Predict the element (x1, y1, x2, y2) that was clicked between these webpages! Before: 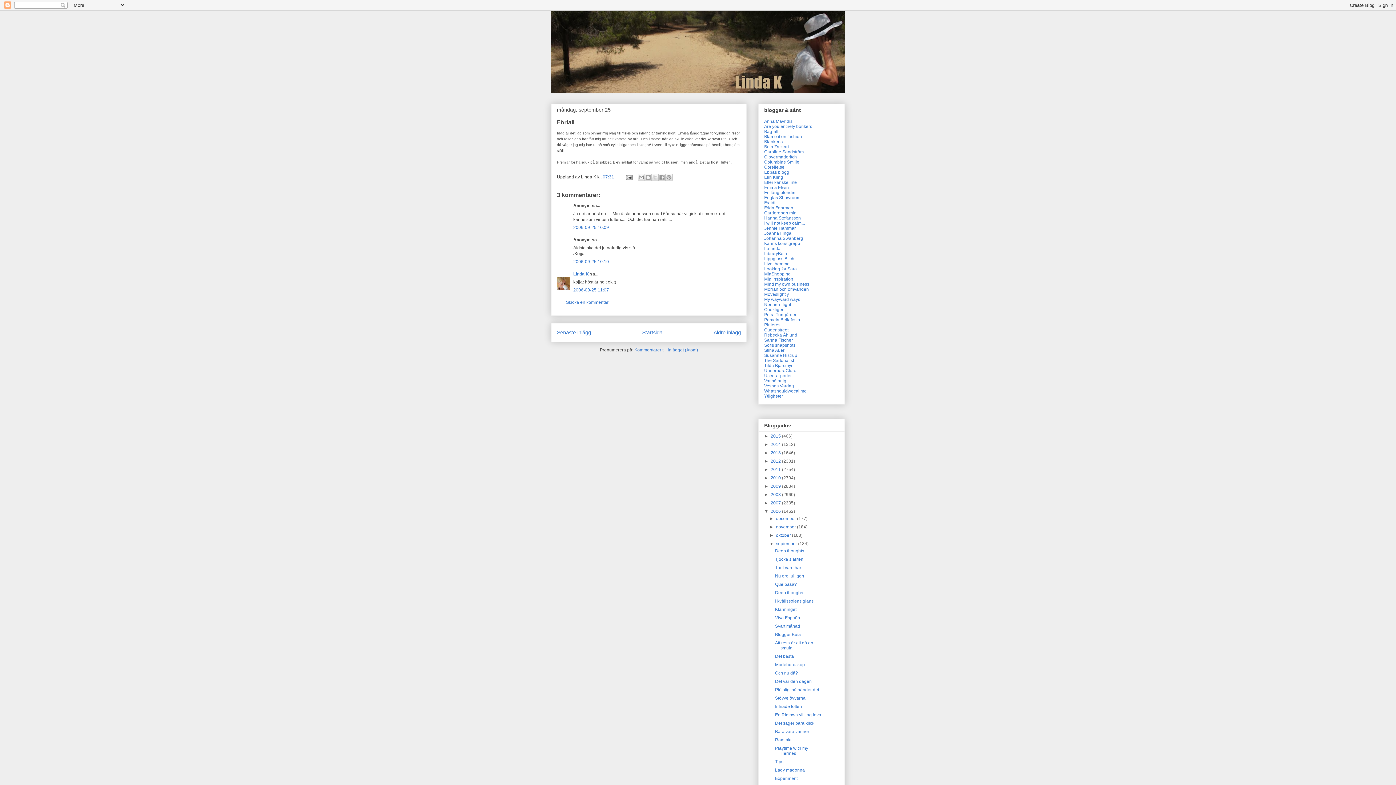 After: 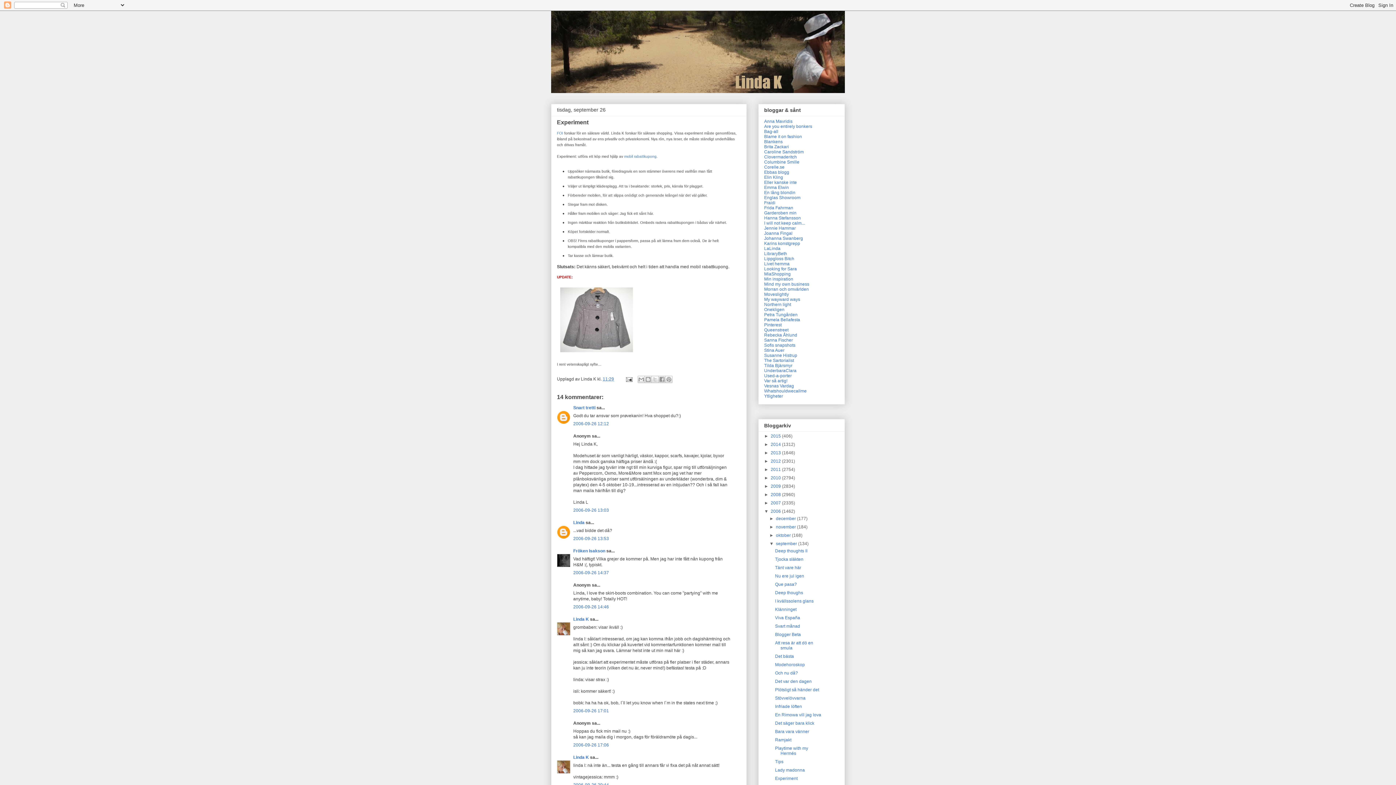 Action: bbox: (775, 776, 797, 781) label: Experiment